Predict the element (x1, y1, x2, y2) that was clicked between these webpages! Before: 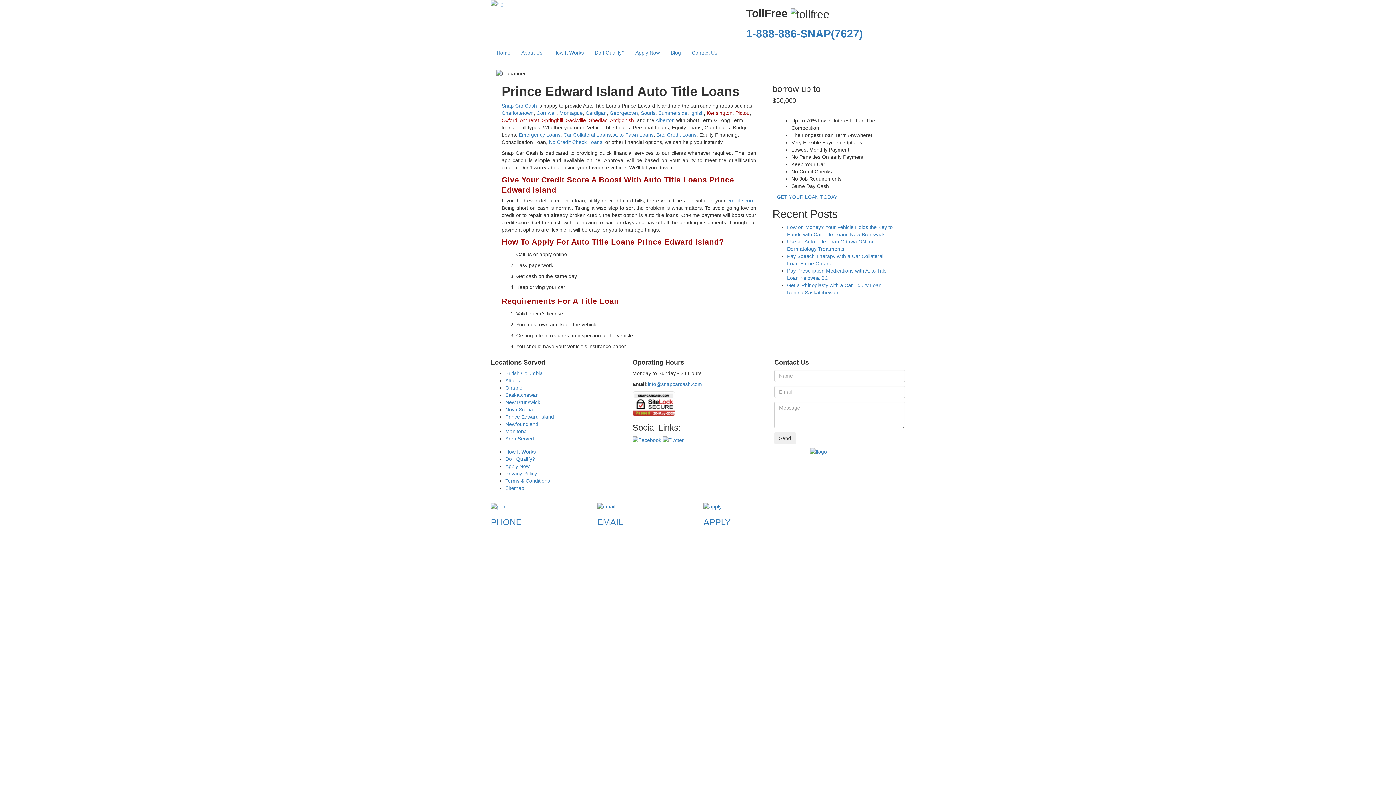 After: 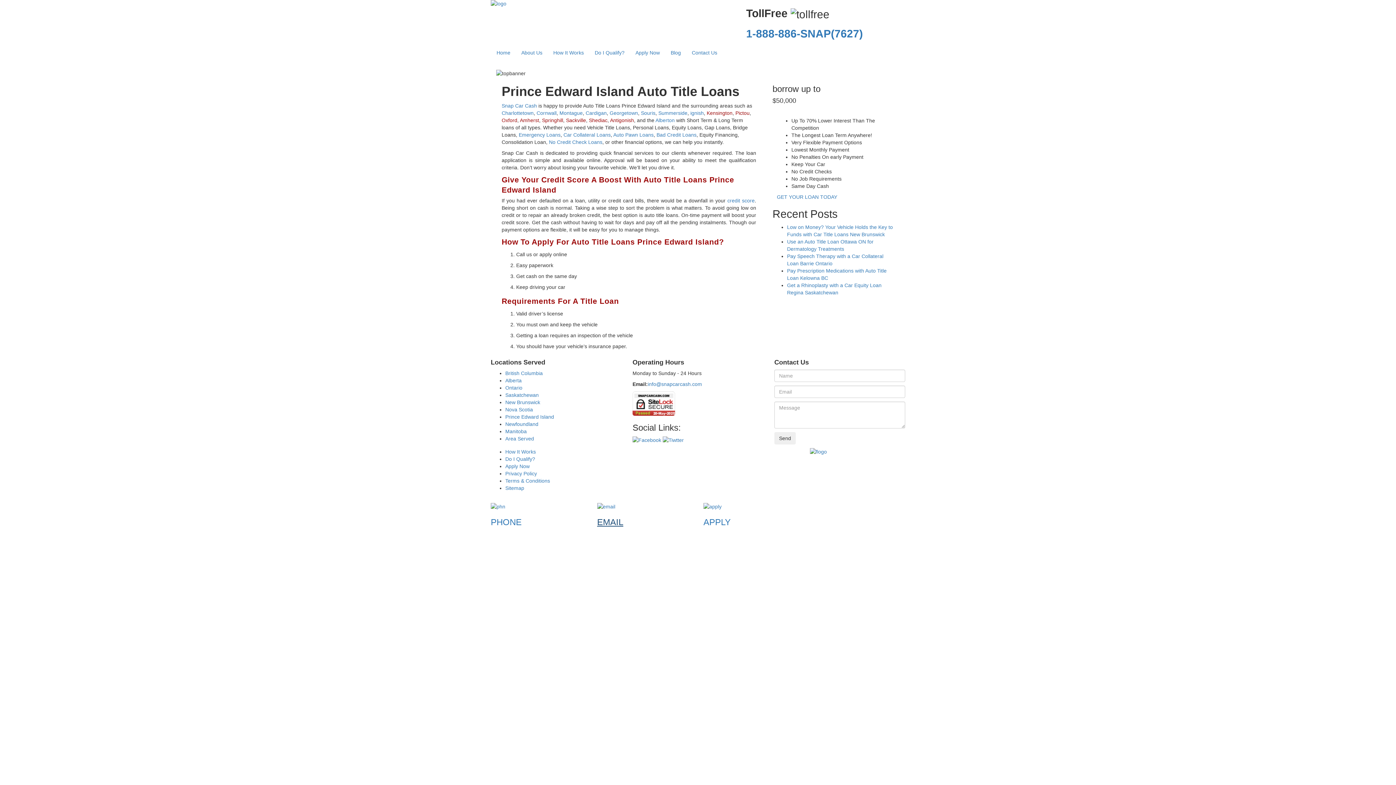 Action: label: EMAIL bbox: (597, 517, 623, 527)